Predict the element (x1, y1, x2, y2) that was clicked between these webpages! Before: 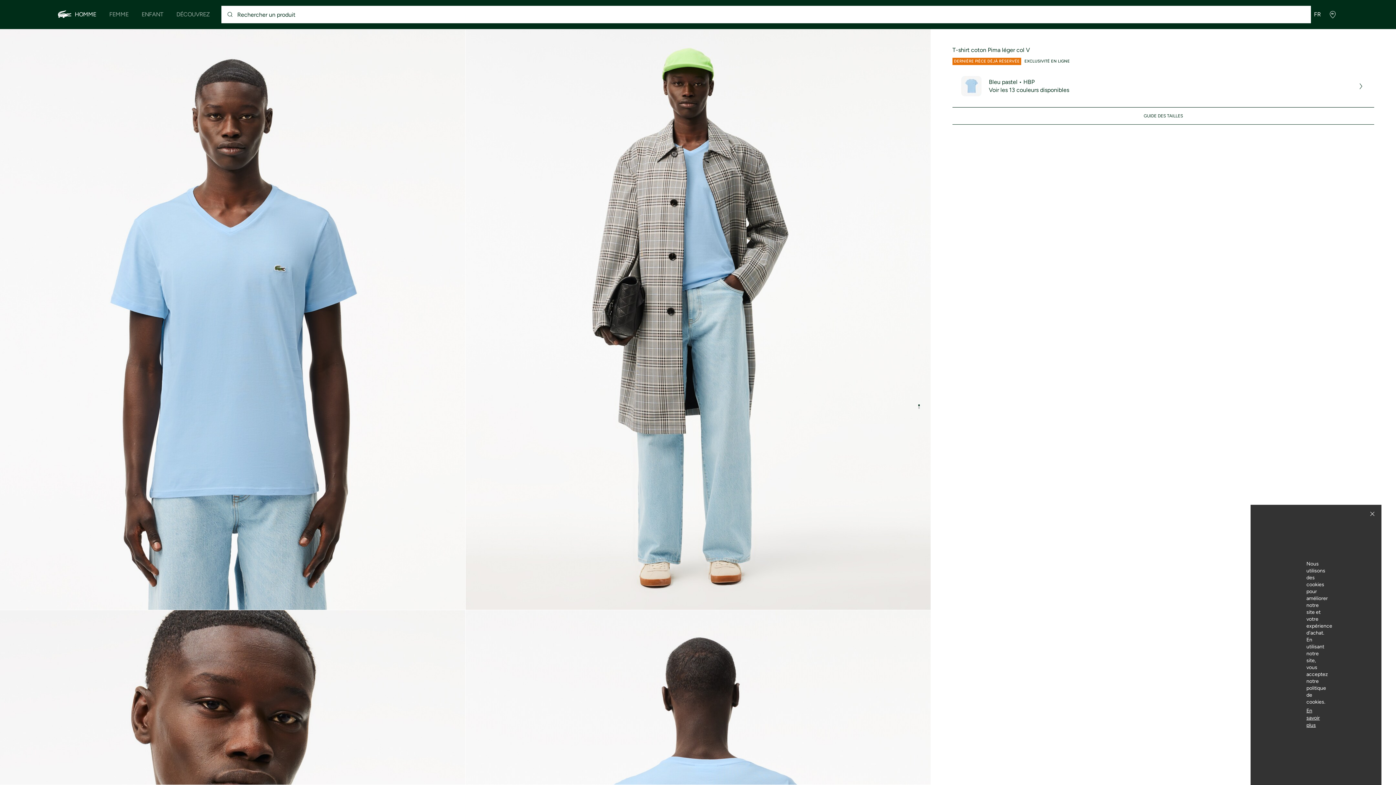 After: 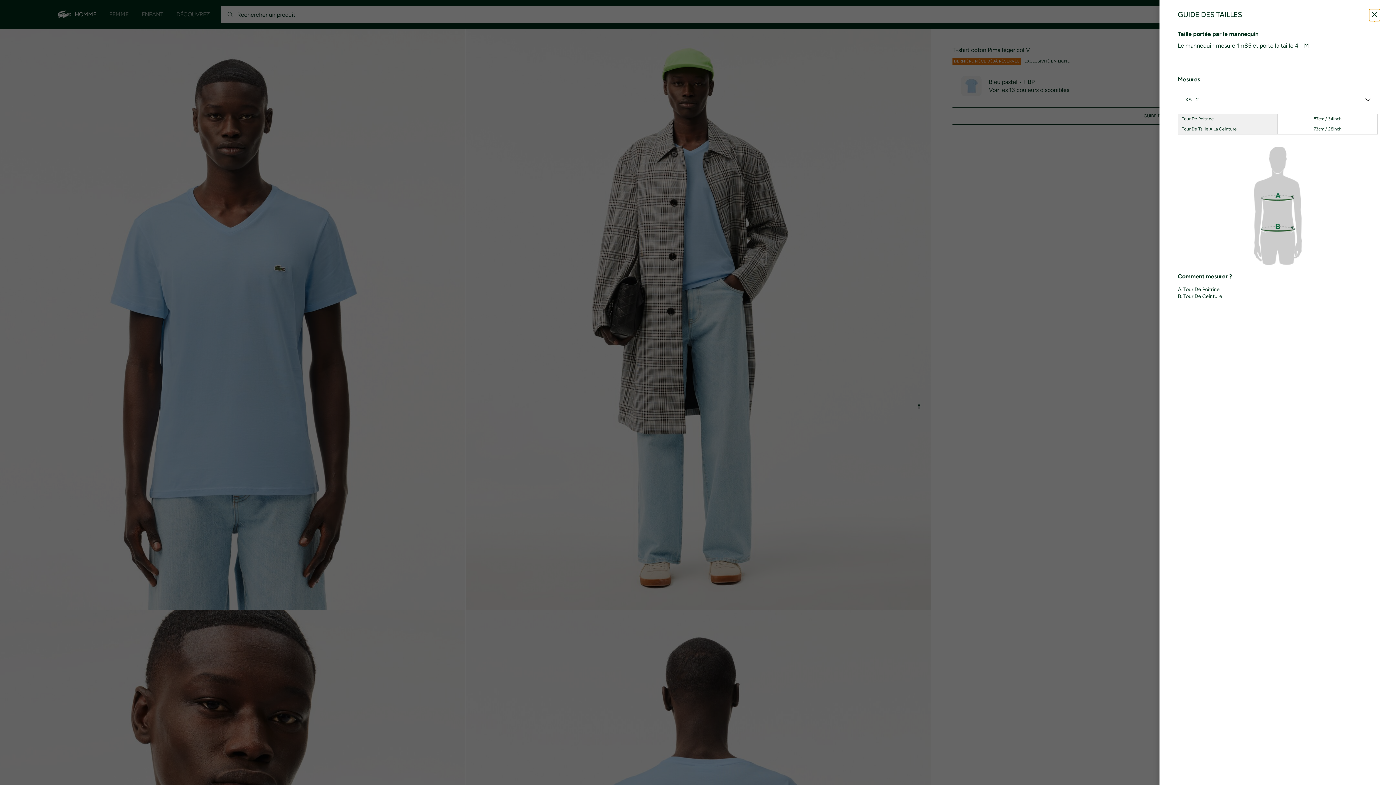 Action: bbox: (952, 107, 1374, 124) label: GUIDE DES TAILLES